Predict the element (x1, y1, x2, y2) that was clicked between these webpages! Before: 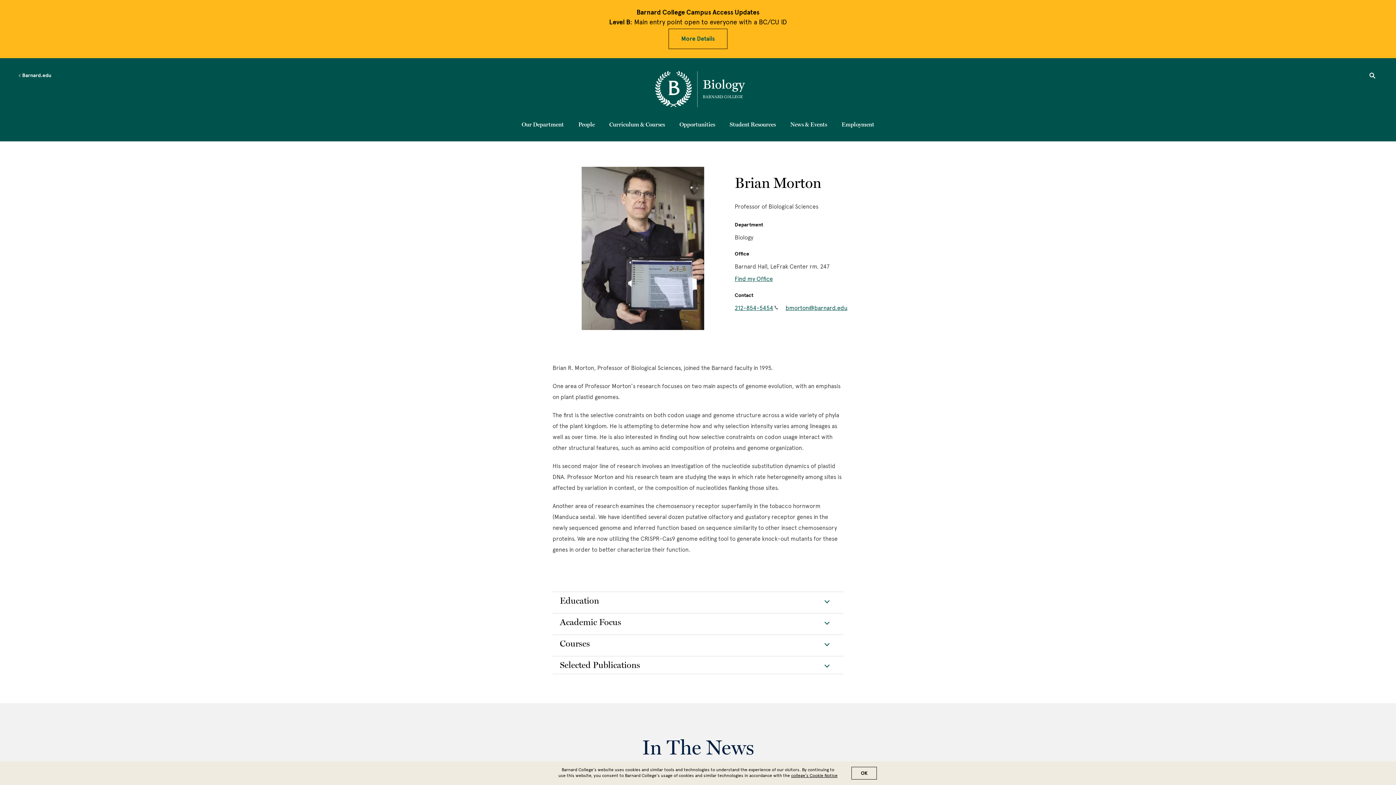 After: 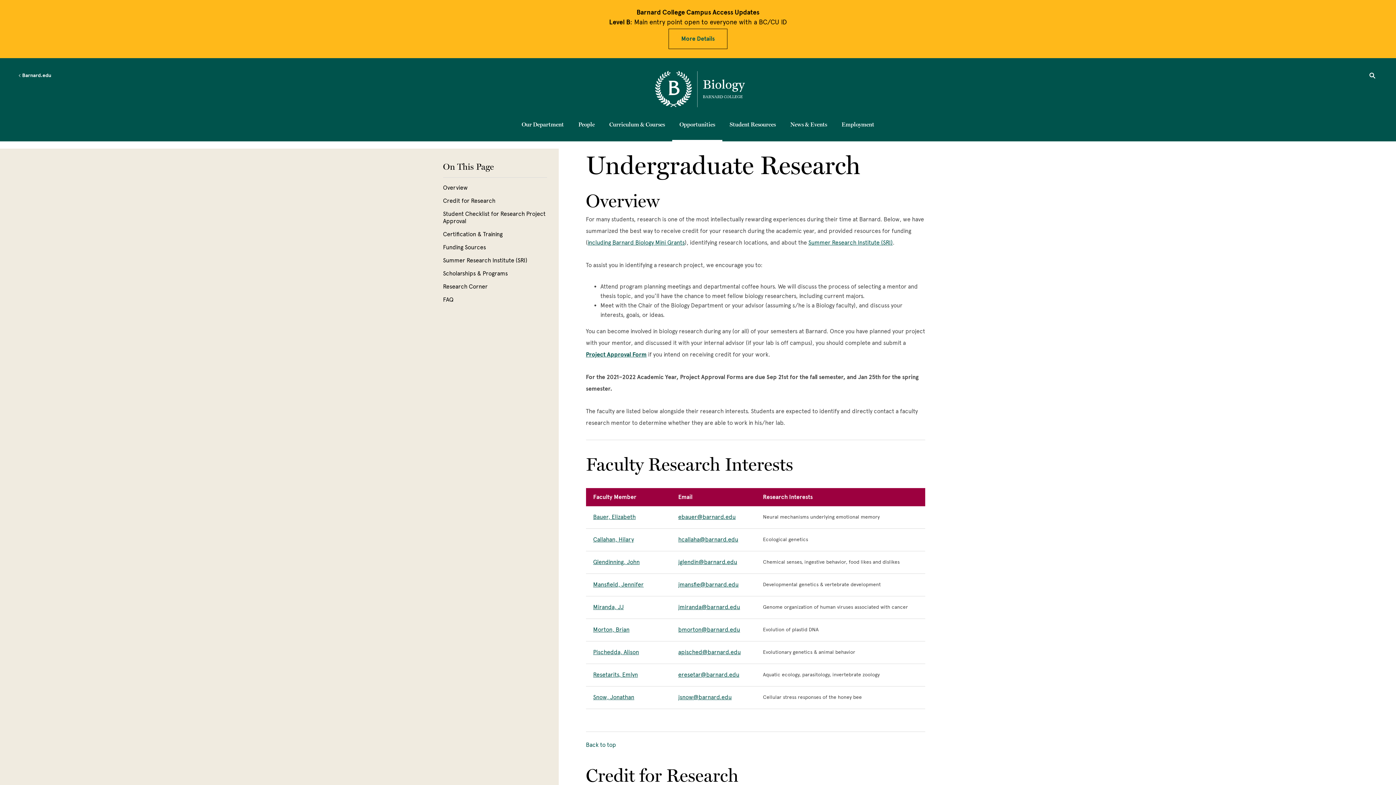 Action: label: 
                Opportunities
                
               bbox: (679, 120, 715, 128)